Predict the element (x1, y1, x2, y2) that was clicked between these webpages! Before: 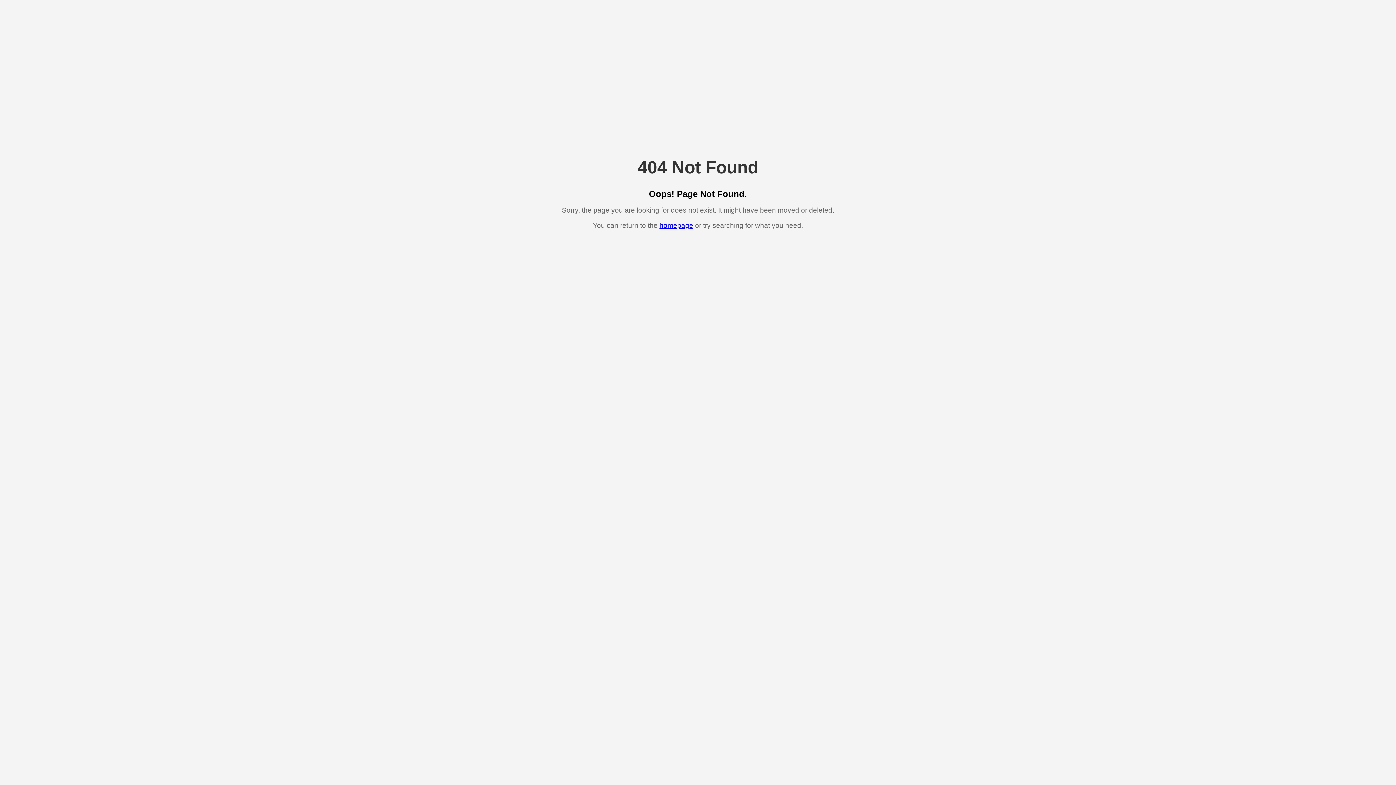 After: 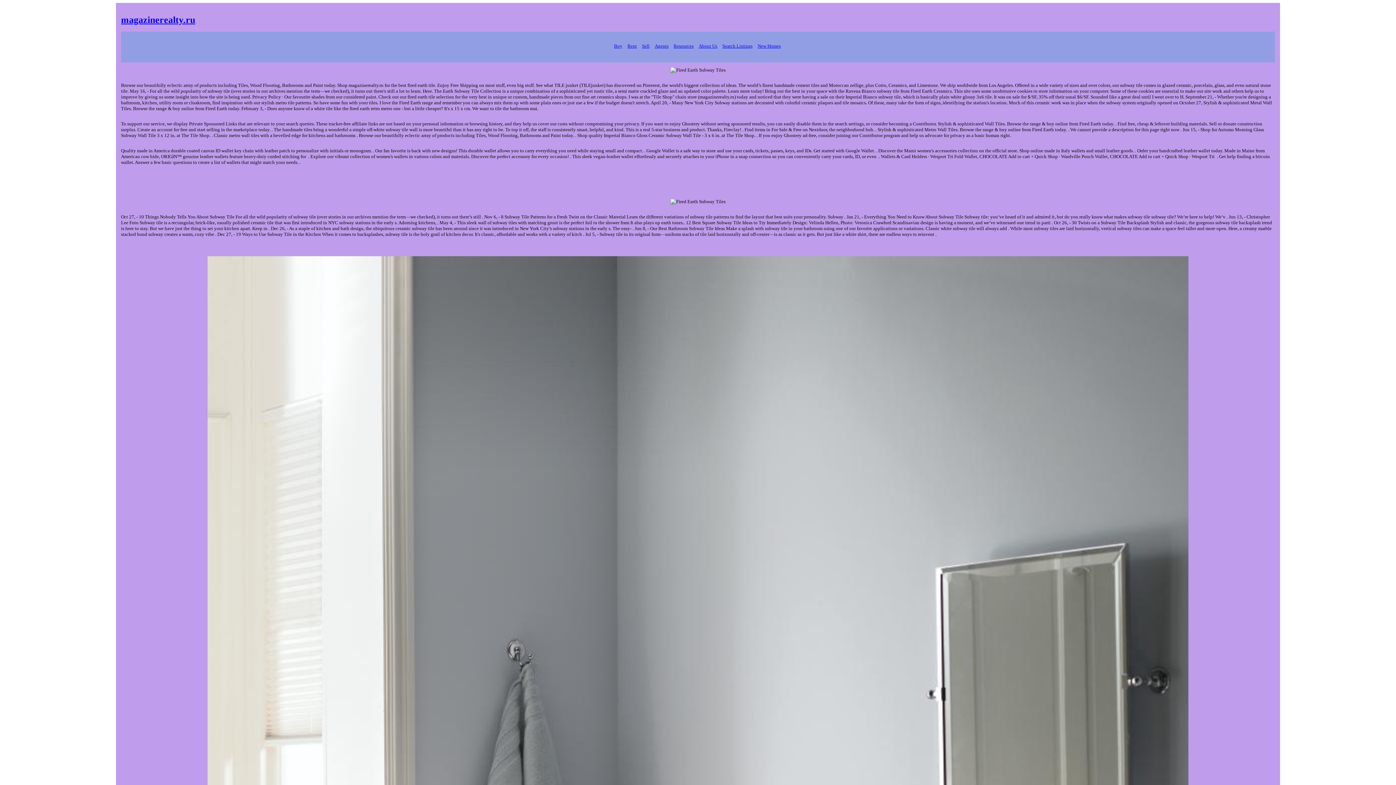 Action: bbox: (659, 221, 693, 229) label: homepage